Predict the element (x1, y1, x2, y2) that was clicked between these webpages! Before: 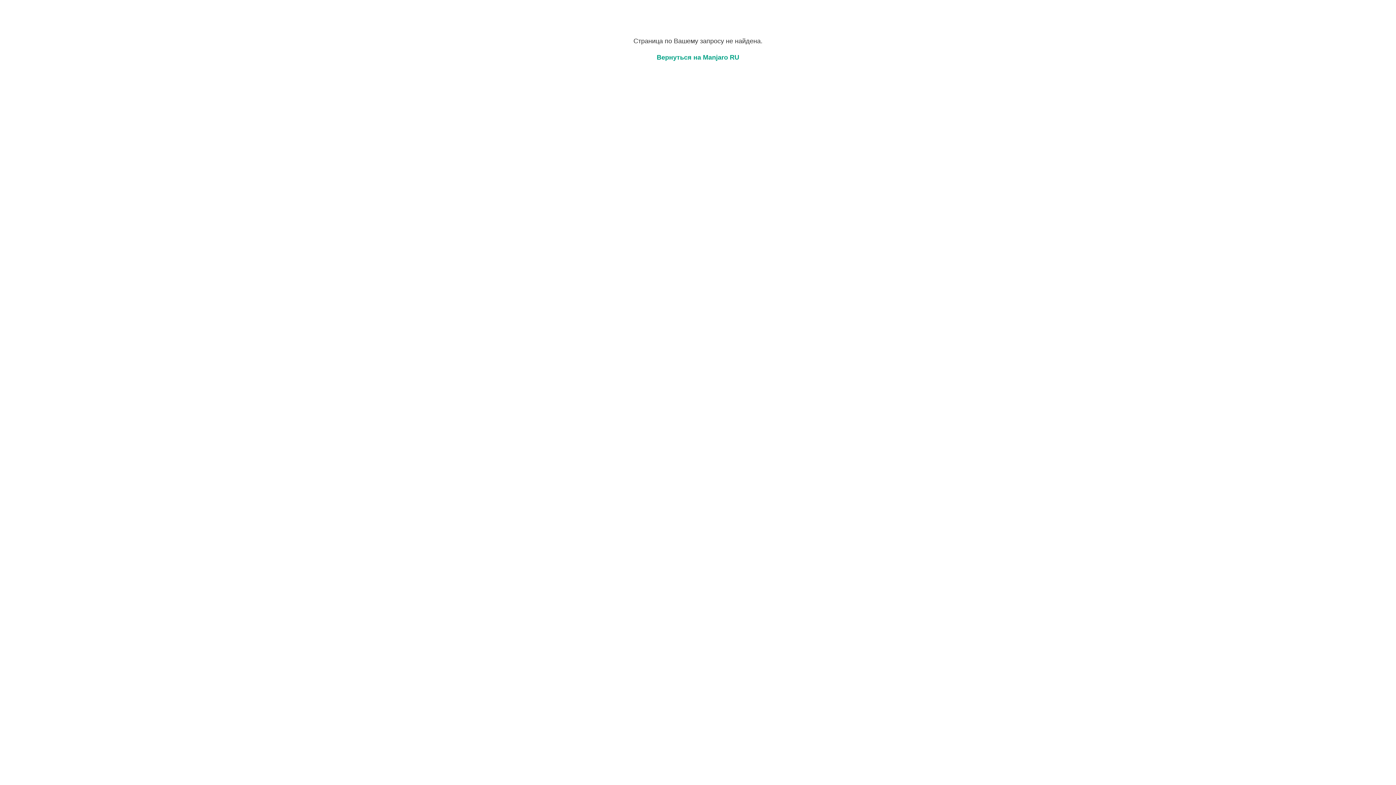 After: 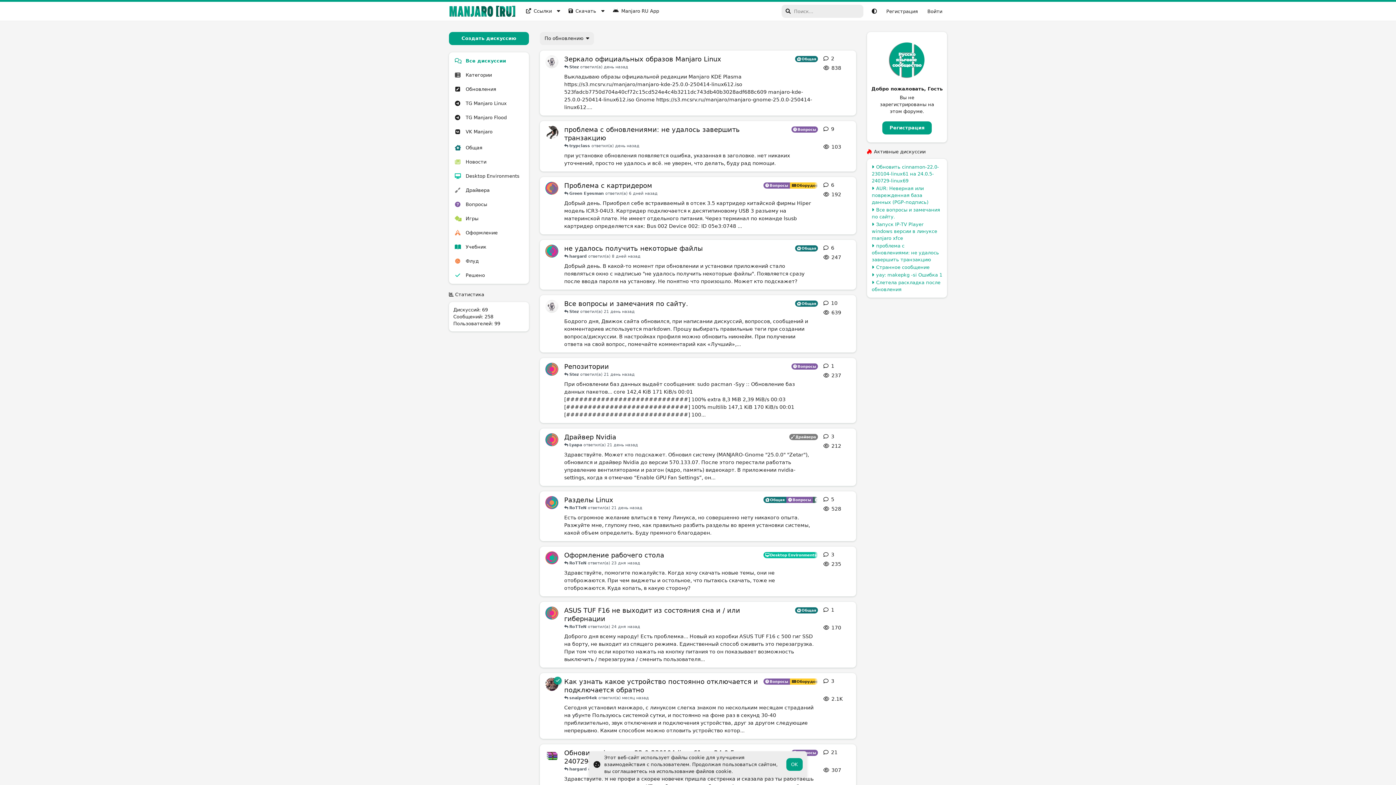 Action: bbox: (656, 53, 739, 61) label: Вернуться на Manjaro RU